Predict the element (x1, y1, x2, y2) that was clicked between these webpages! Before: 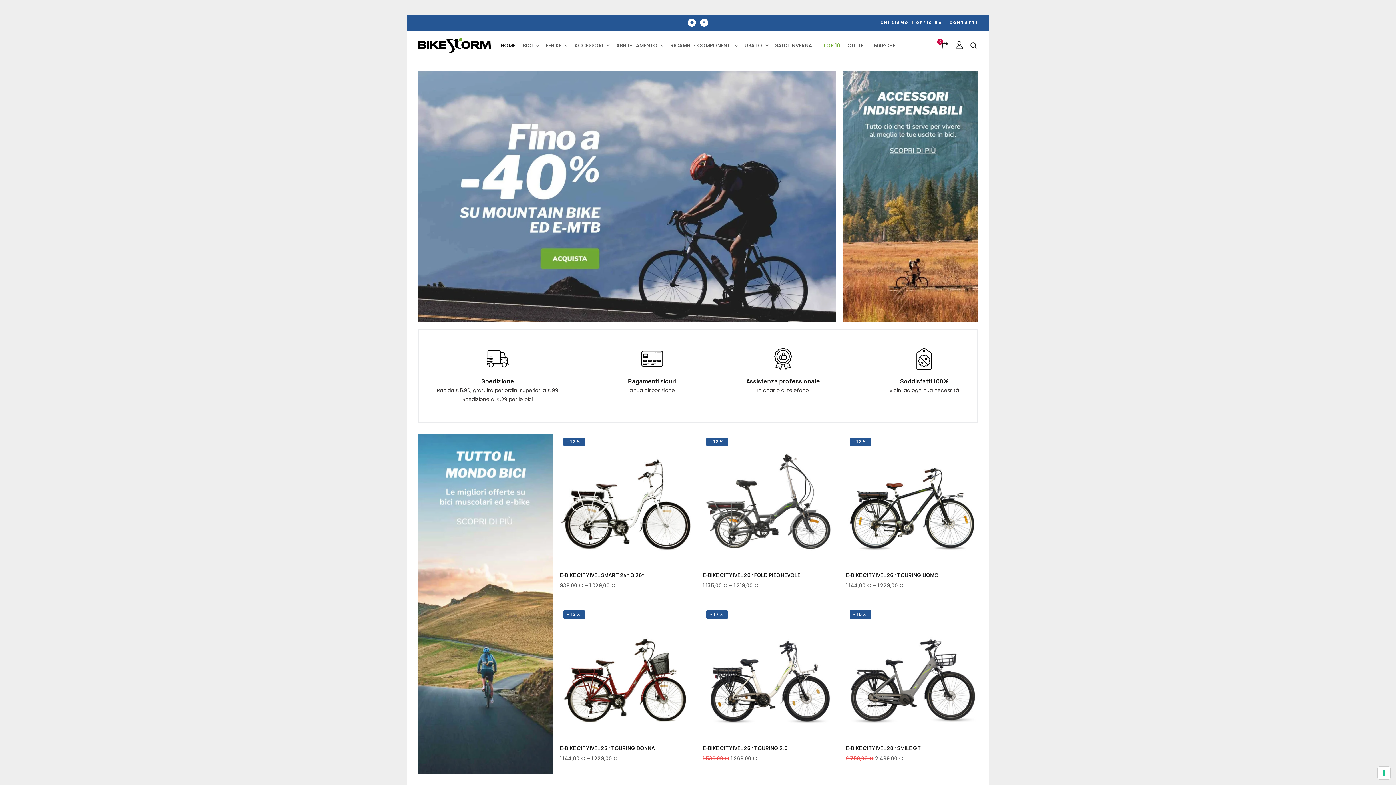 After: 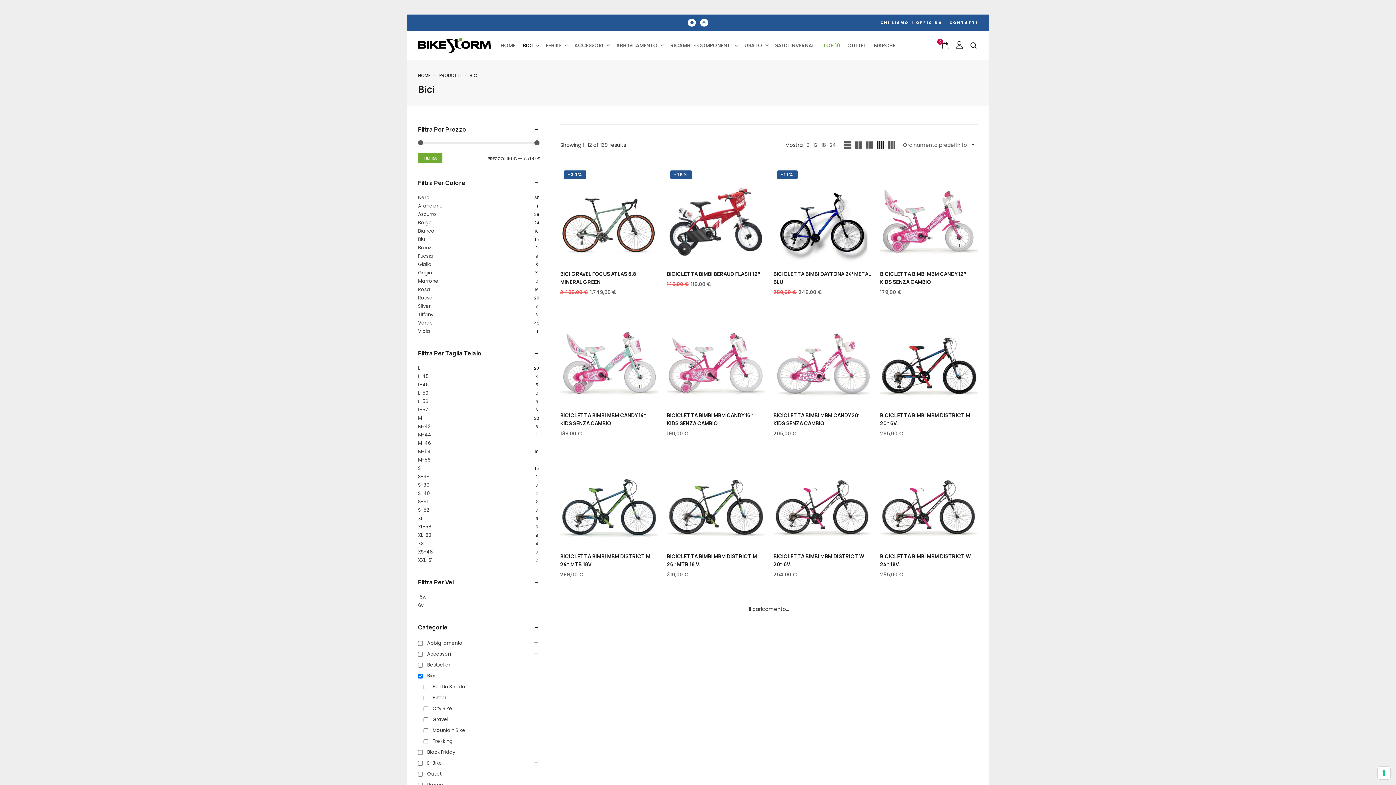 Action: label: BICI bbox: (522, 42, 538, 48)